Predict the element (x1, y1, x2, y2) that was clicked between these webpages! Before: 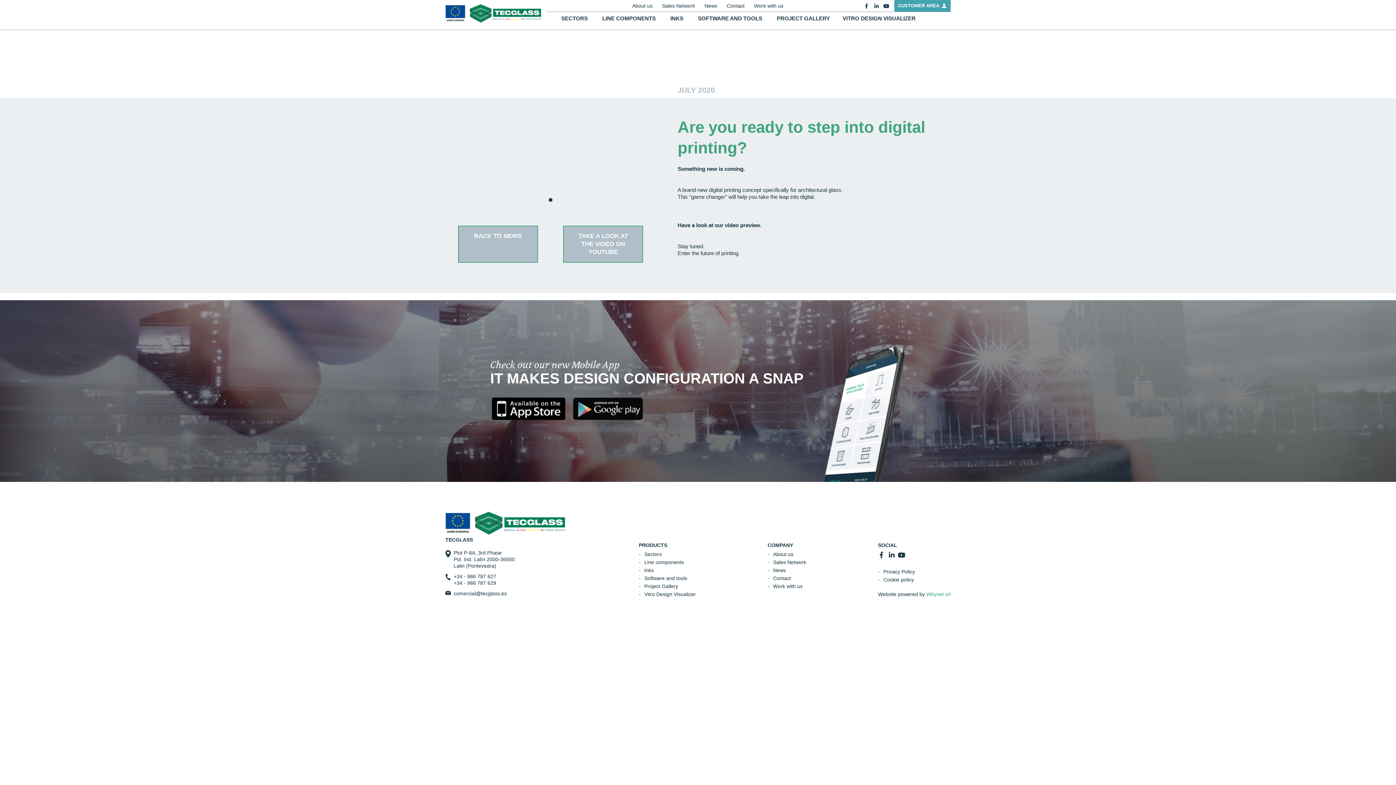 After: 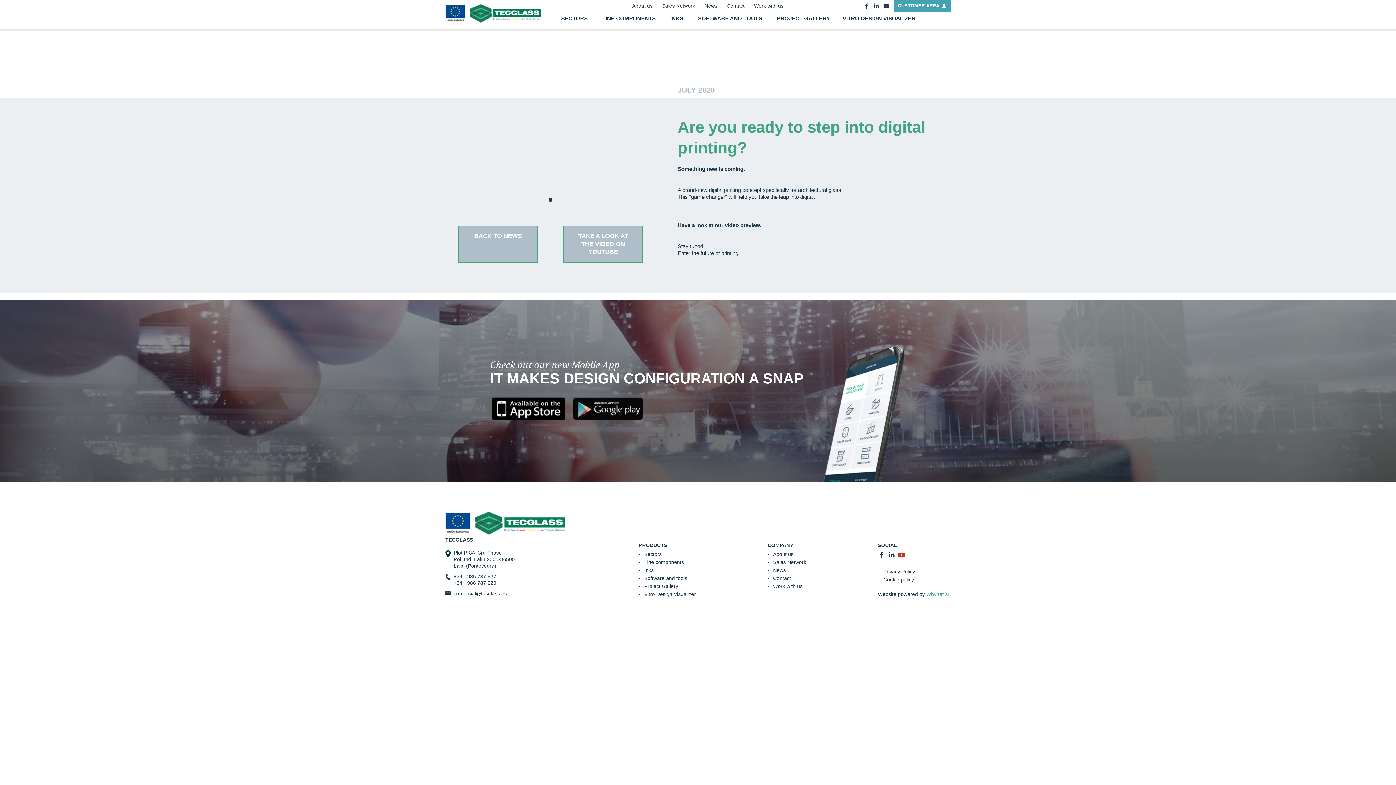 Action: bbox: (898, 551, 905, 558)